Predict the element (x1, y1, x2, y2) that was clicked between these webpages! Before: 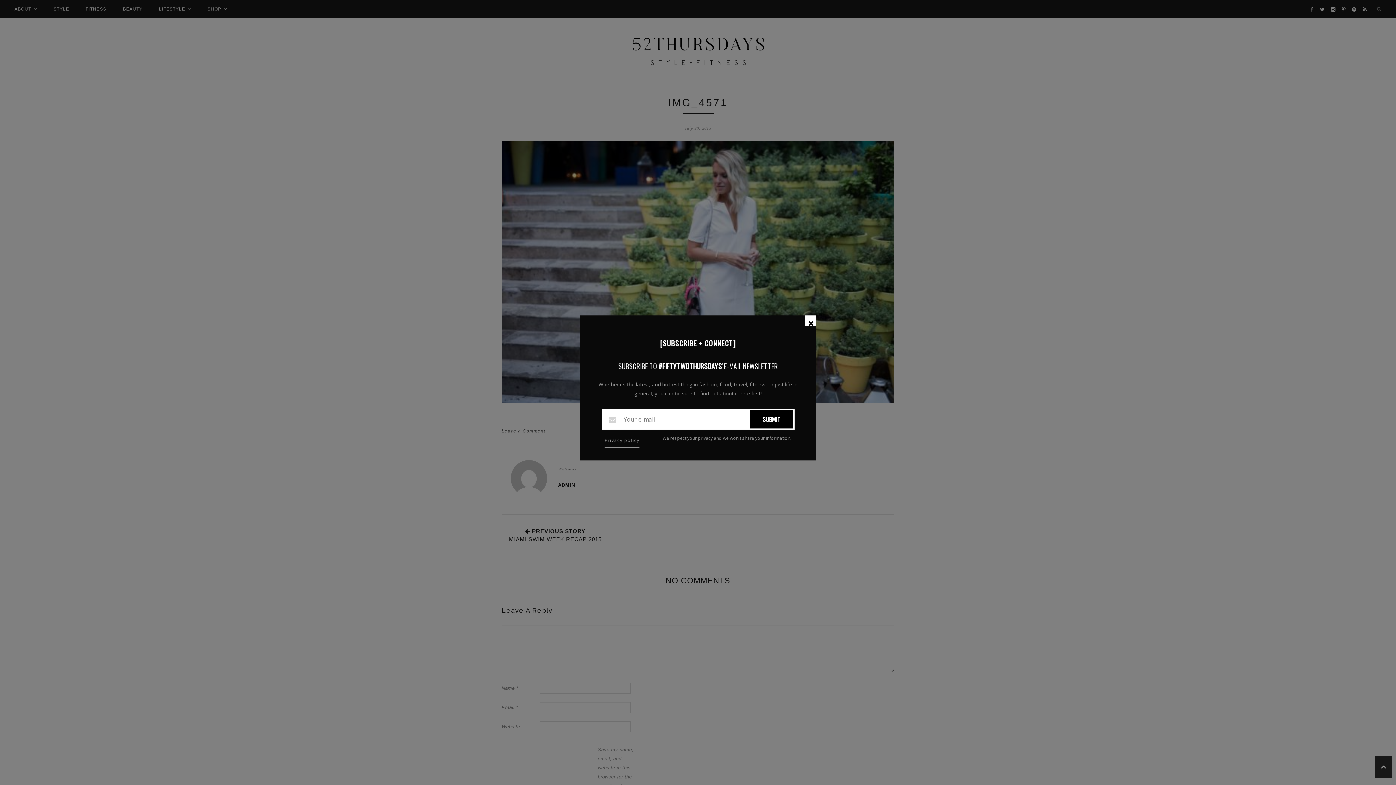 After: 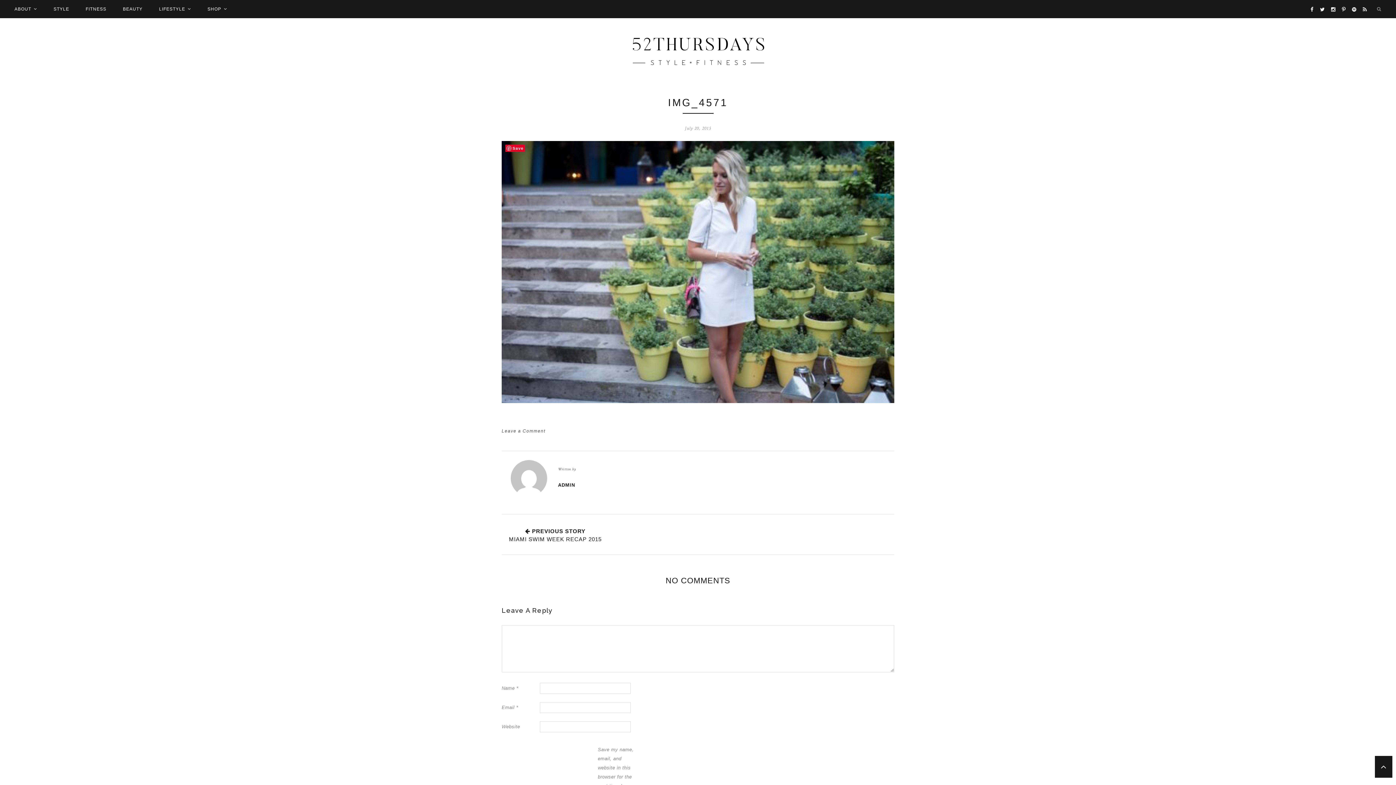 Action: bbox: (805, 315, 816, 326)